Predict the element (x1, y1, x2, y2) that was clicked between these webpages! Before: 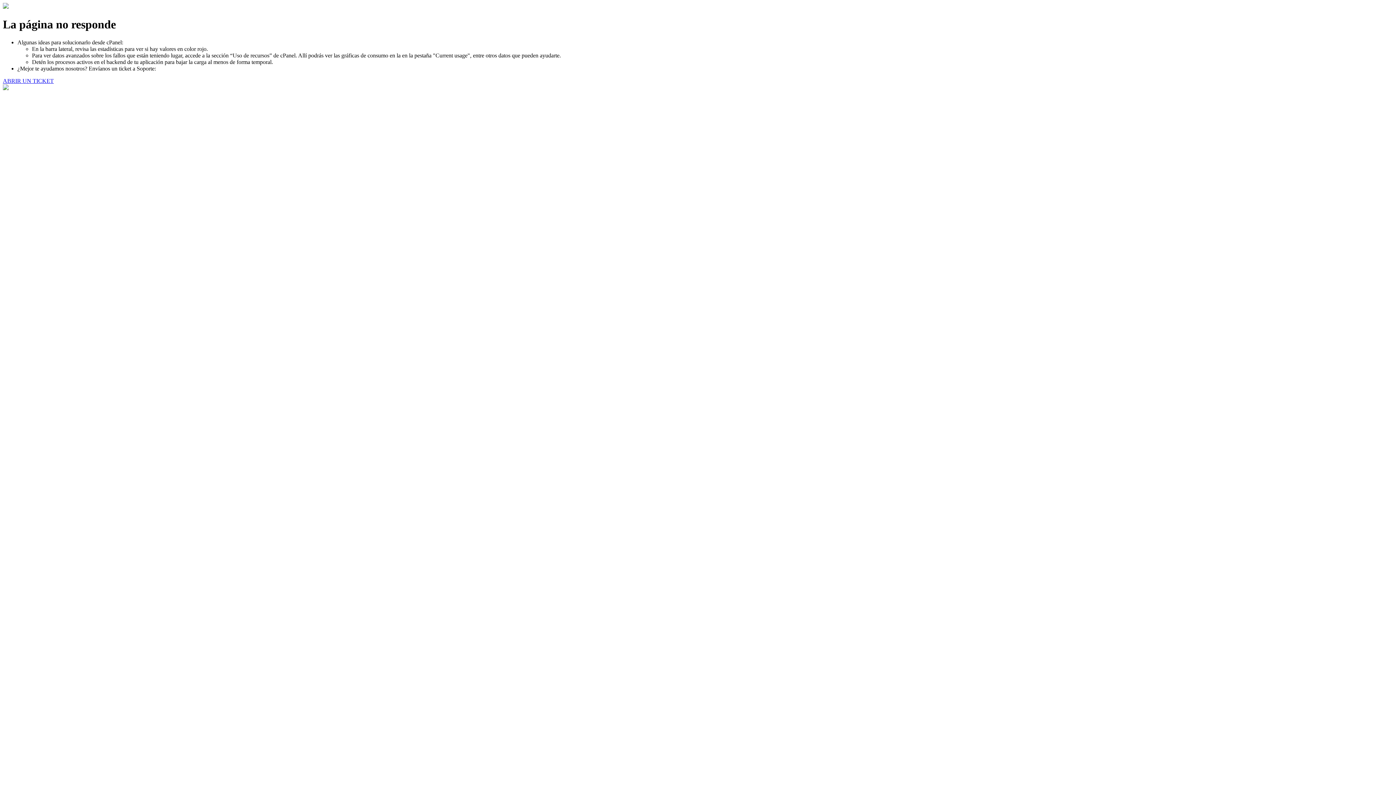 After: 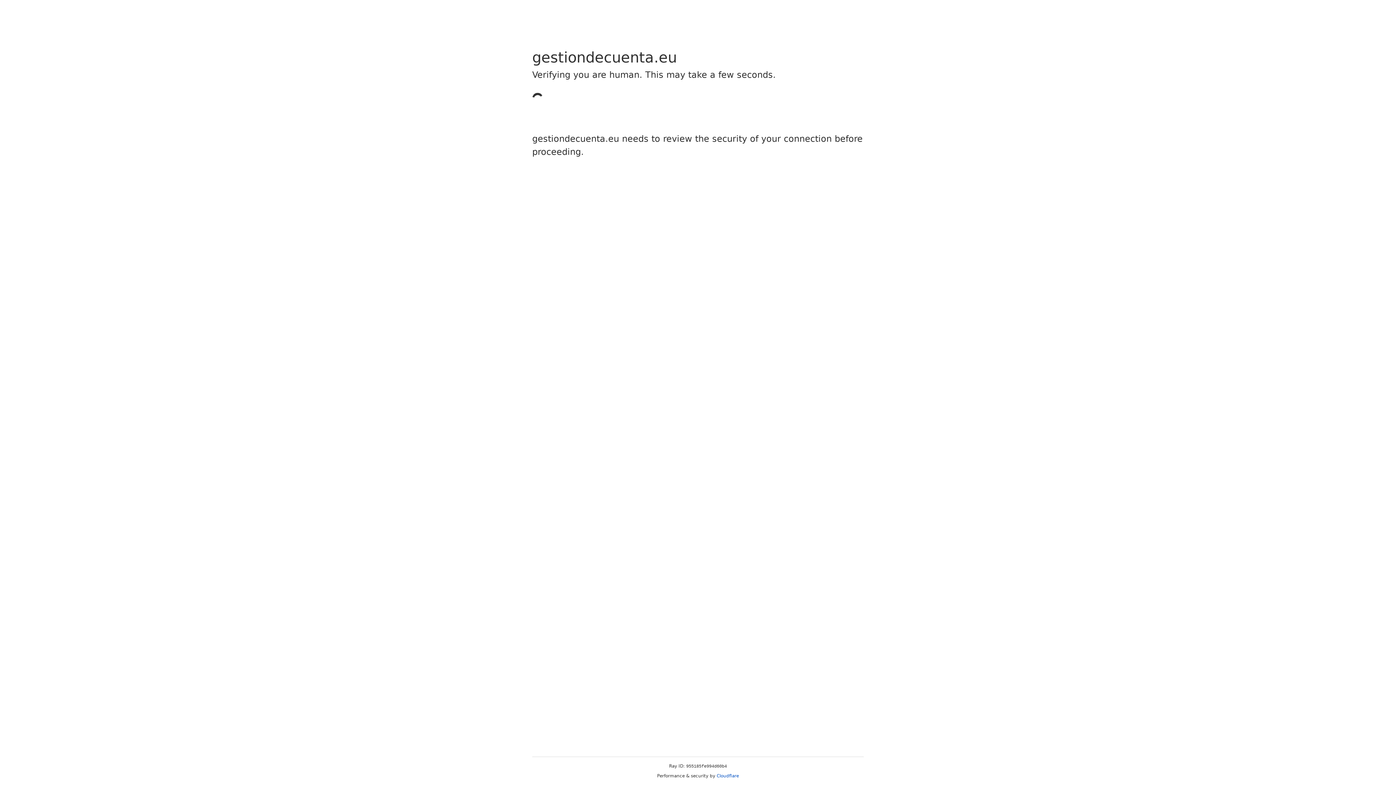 Action: bbox: (2, 77, 53, 83) label: ABRIR UN TICKET